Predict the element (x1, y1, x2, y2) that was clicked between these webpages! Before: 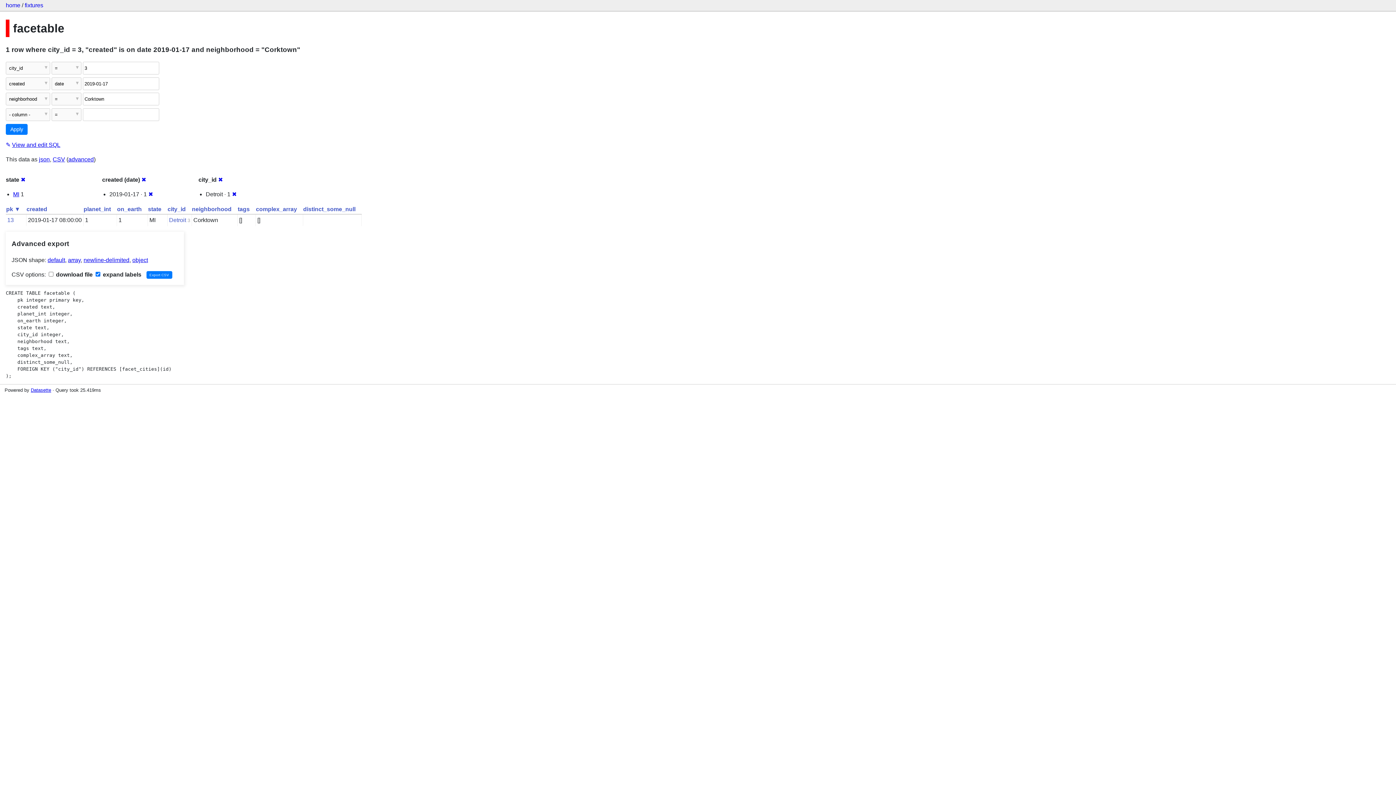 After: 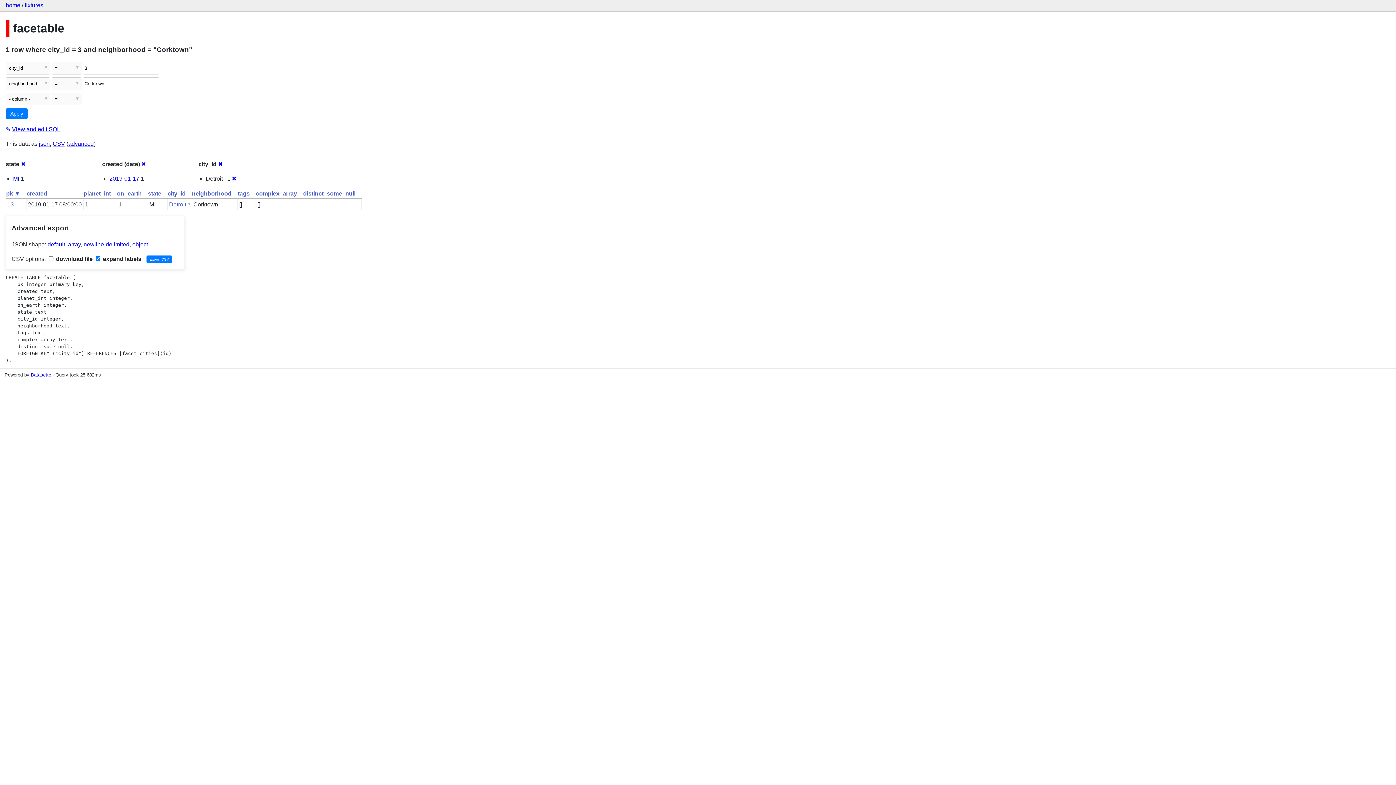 Action: label: ✖ bbox: (148, 191, 153, 197)